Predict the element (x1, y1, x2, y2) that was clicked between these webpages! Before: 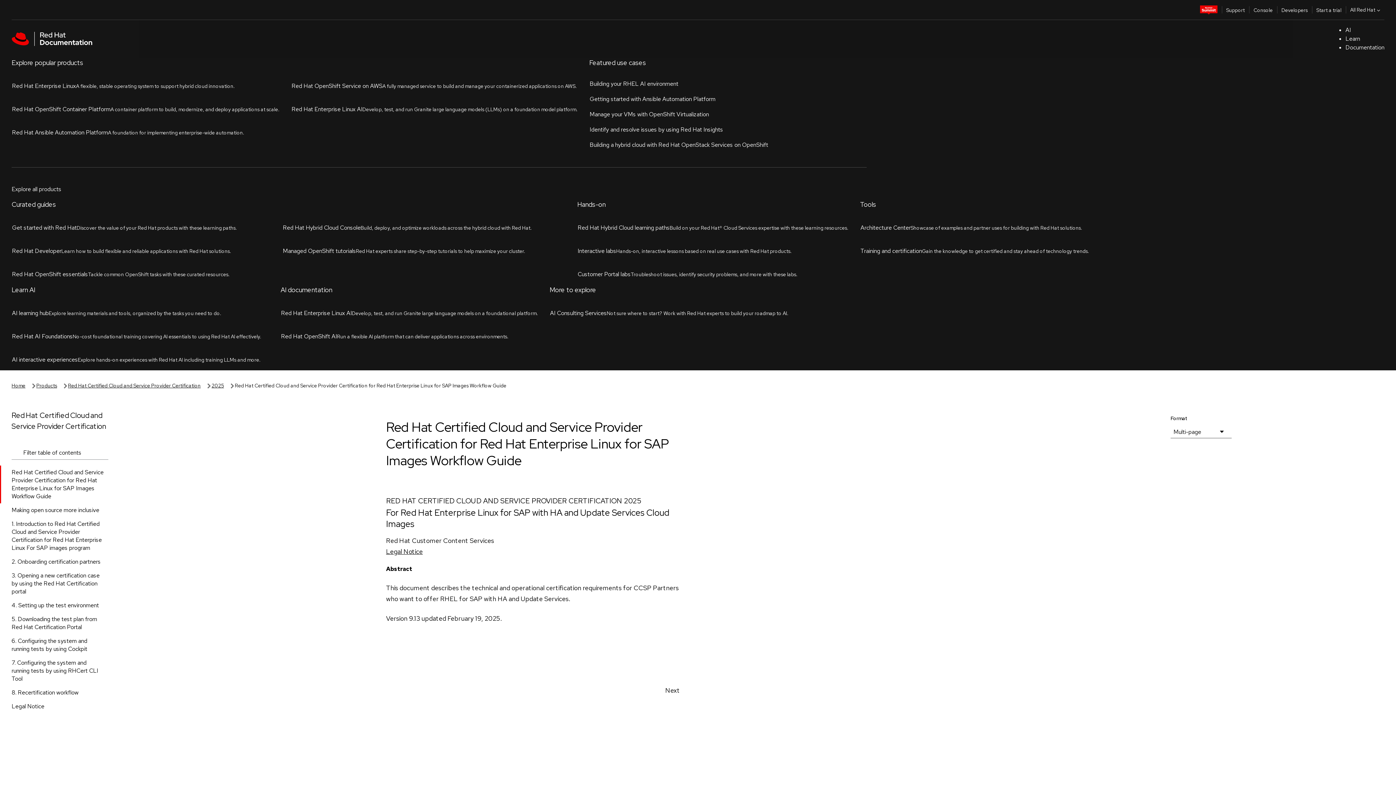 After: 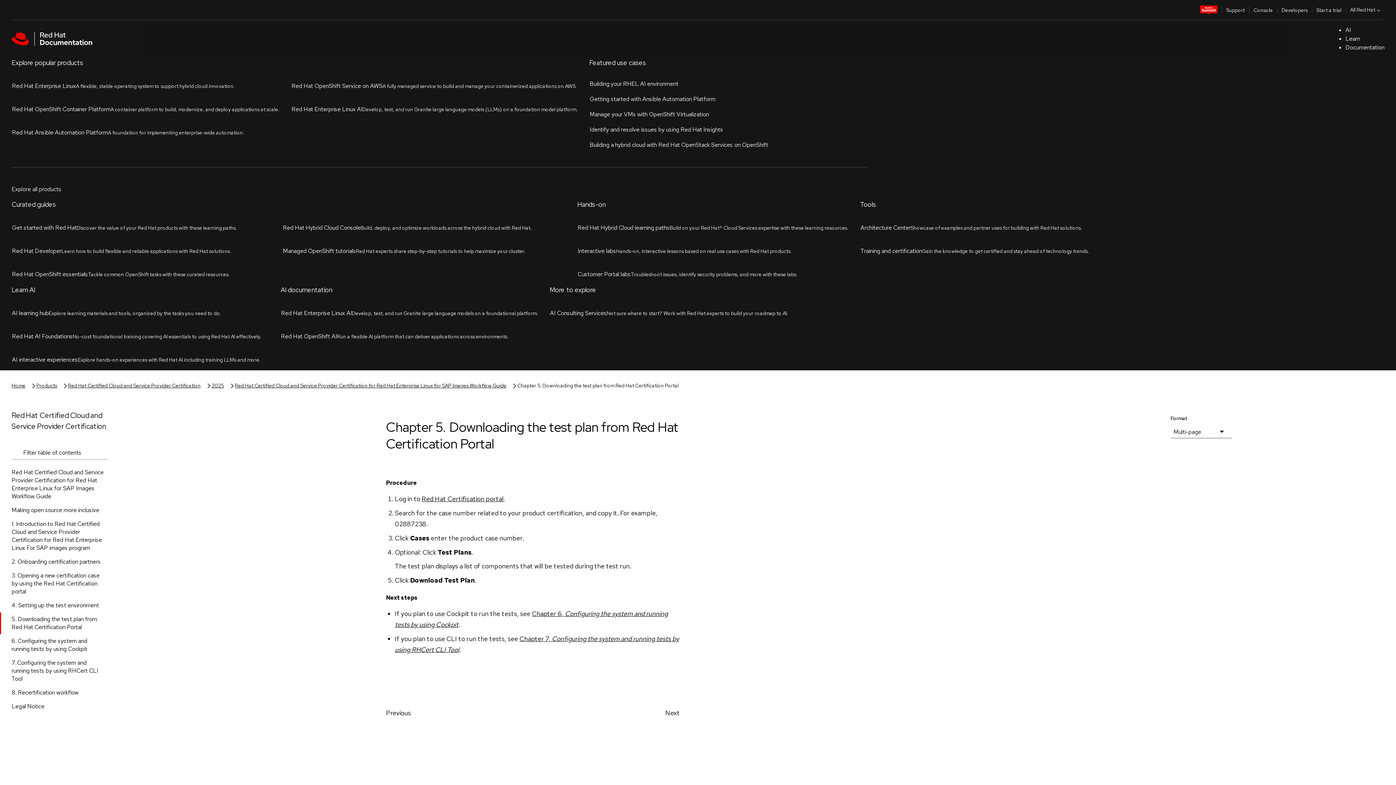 Action: bbox: (0, 288, 120, 310) label: 5. Downloading the test plan from Red Hat Certification Portal